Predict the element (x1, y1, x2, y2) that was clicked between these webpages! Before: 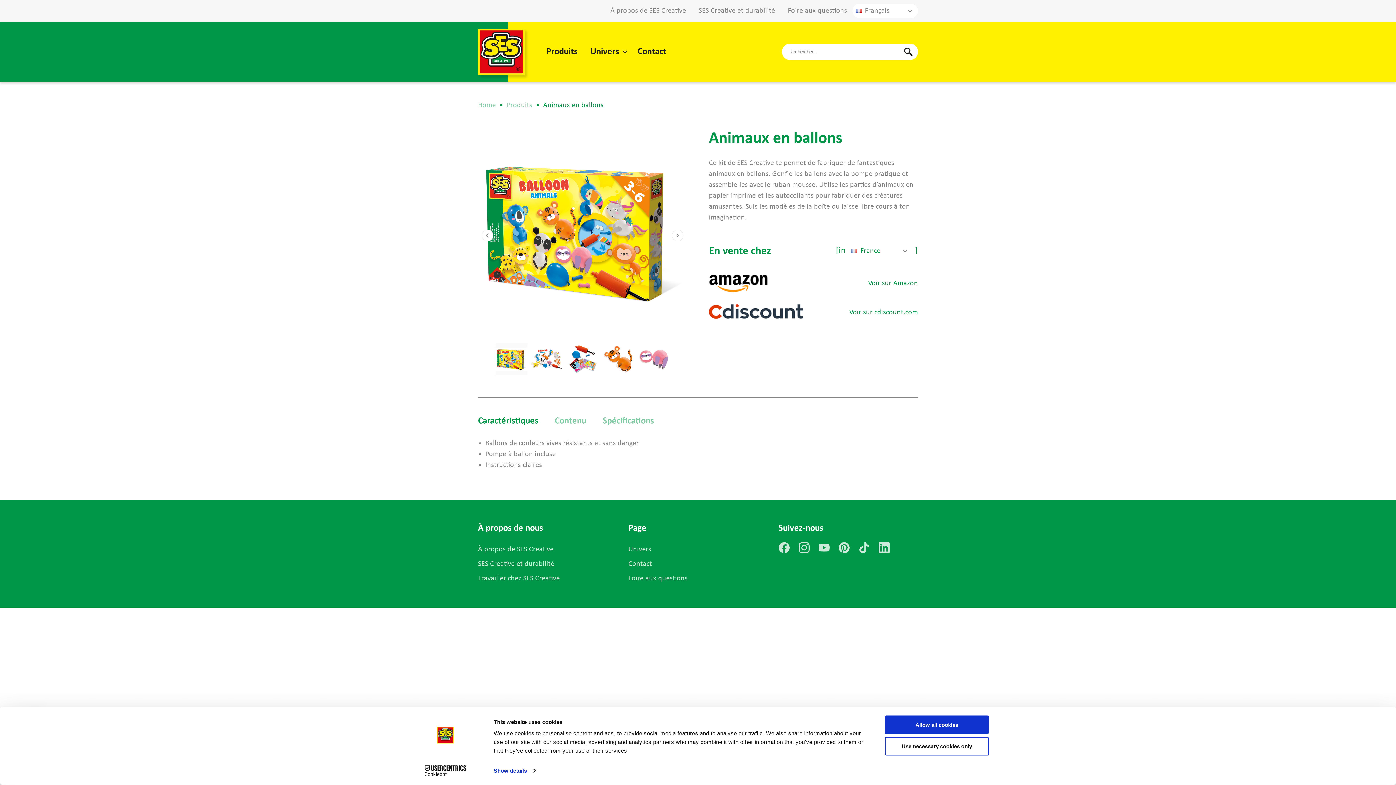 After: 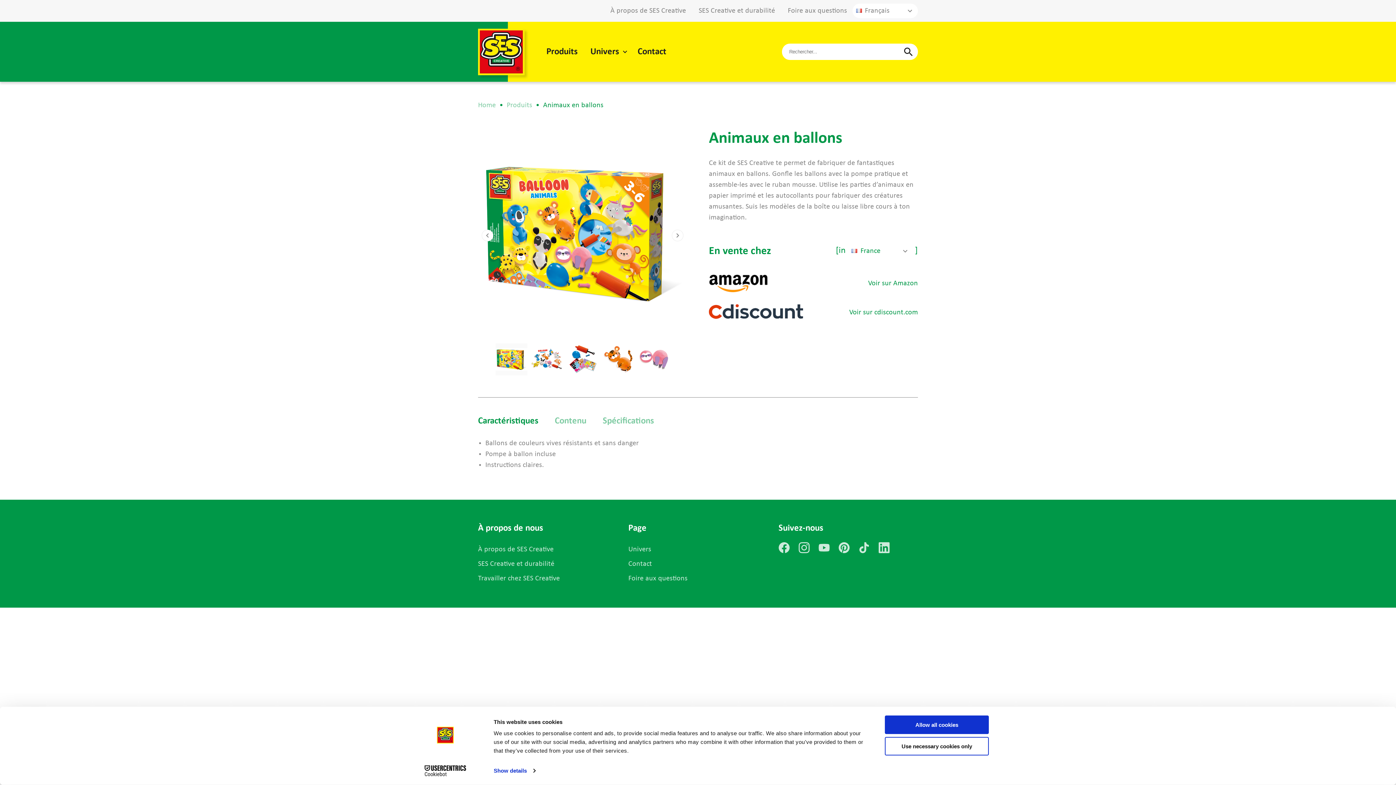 Action: label: Cookiebot - opens in a new window bbox: (413, 765, 477, 776)